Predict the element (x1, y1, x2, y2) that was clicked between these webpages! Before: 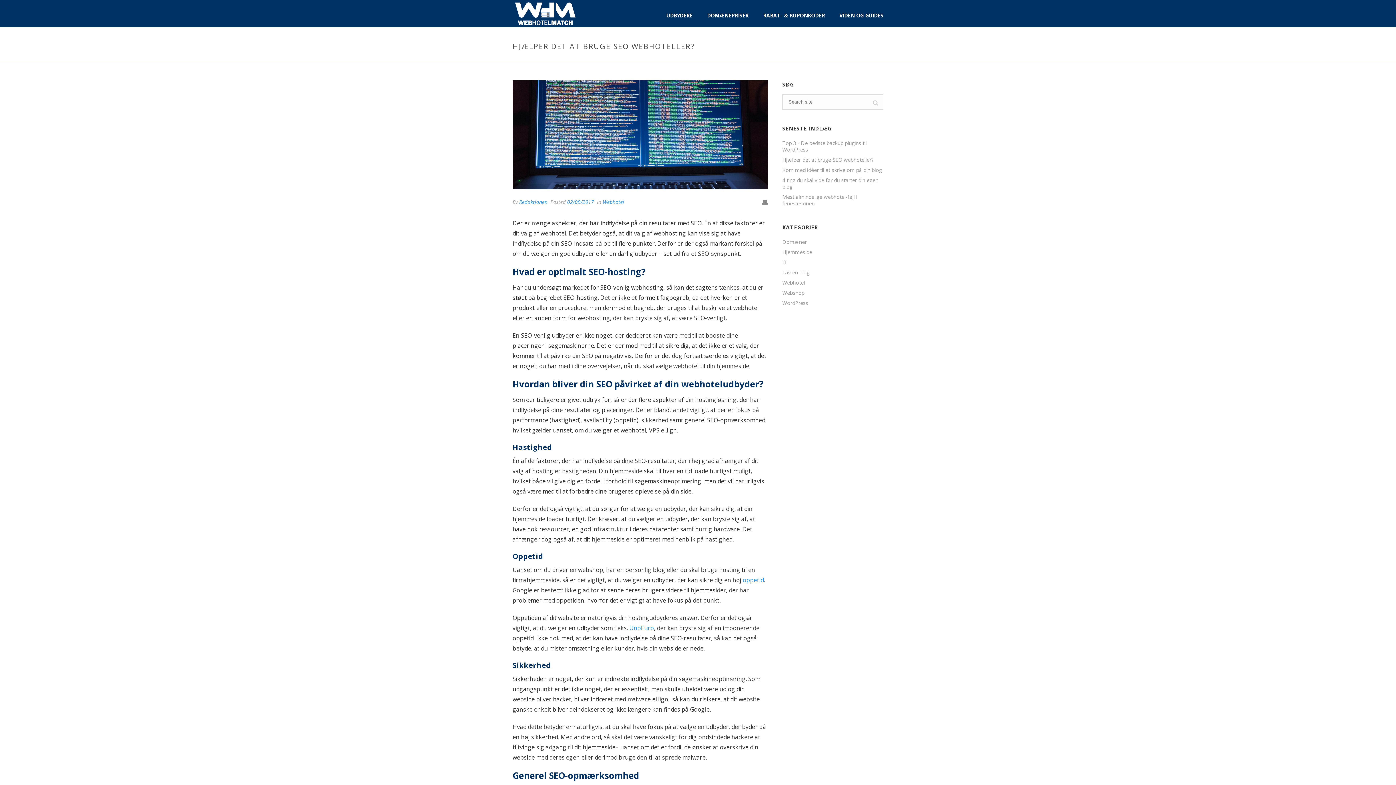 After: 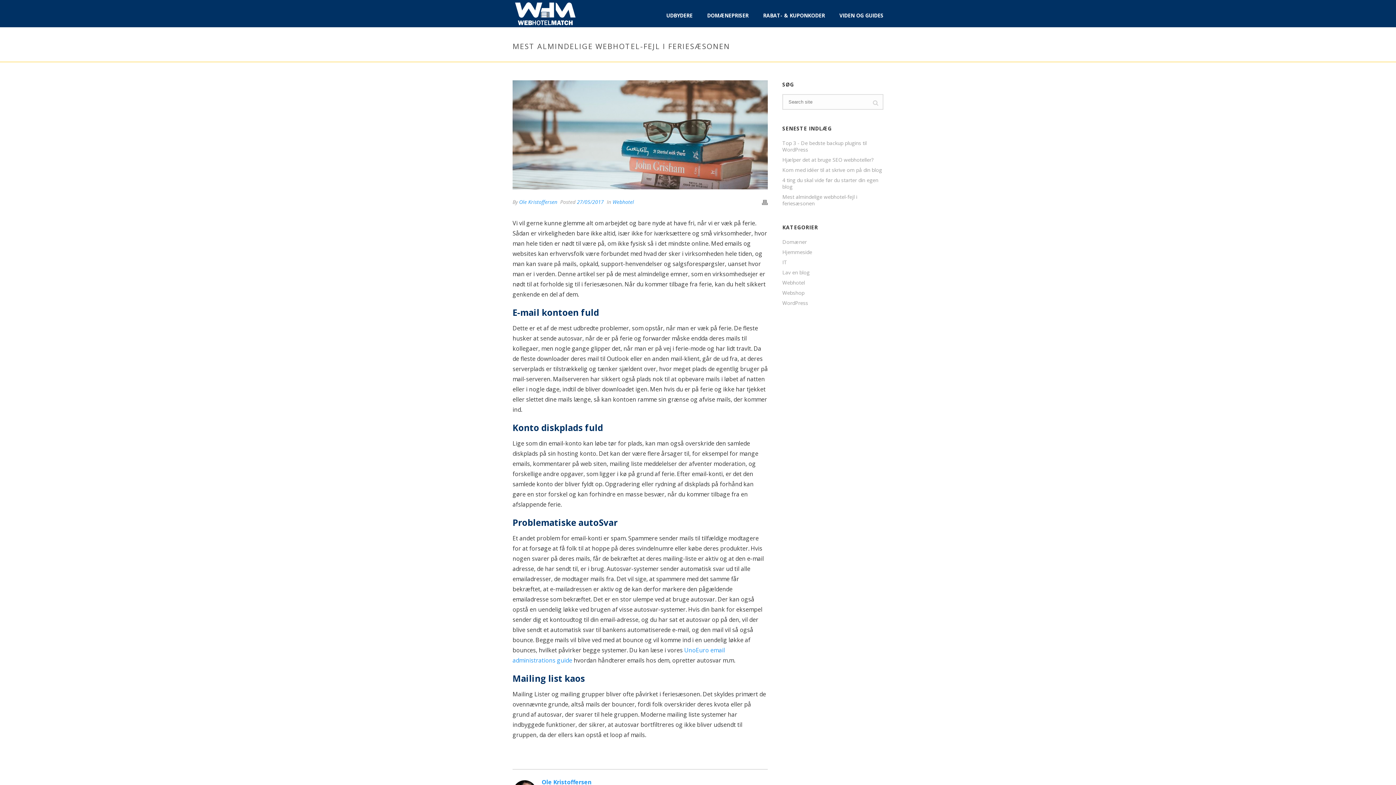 Action: label: Mest almindelige webhotel-fejl i feriesæsonen bbox: (782, 193, 883, 206)